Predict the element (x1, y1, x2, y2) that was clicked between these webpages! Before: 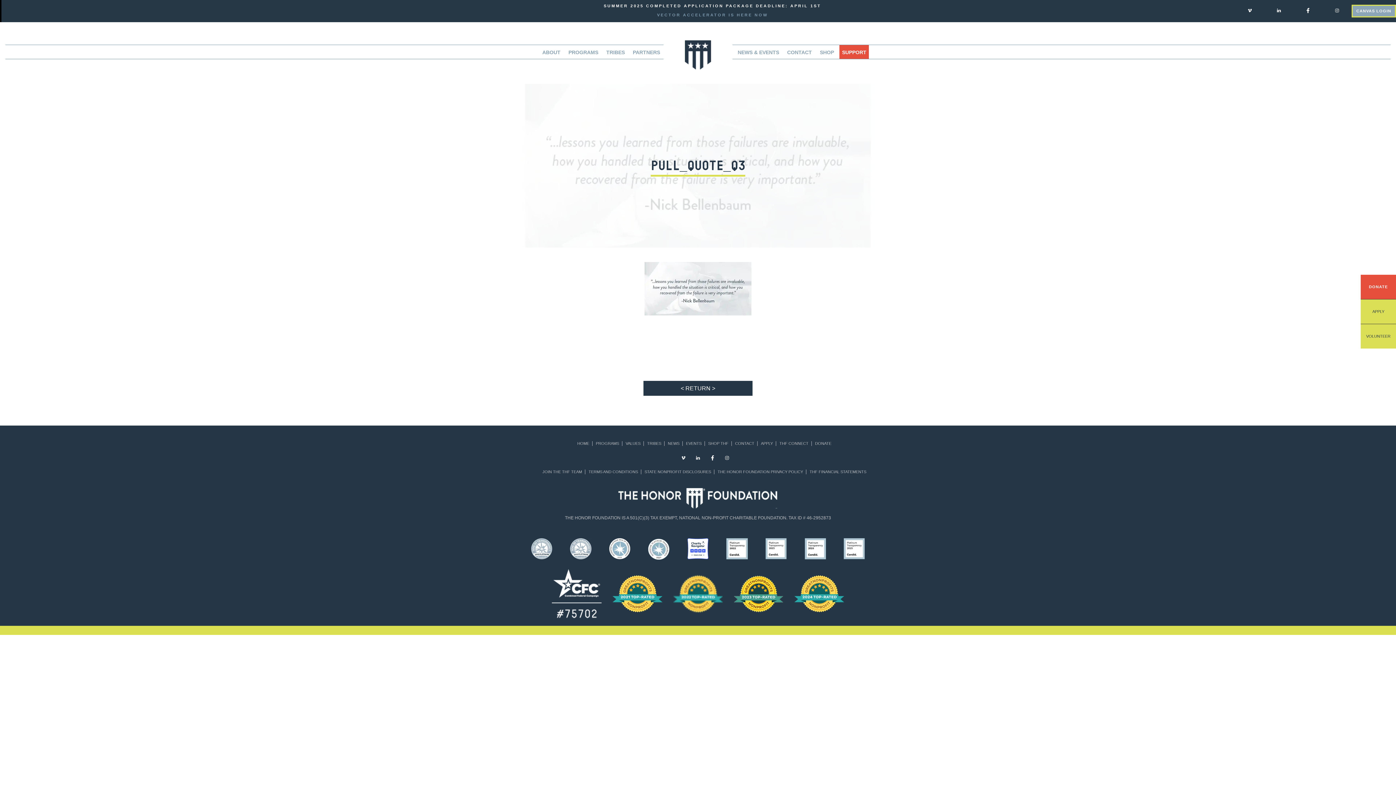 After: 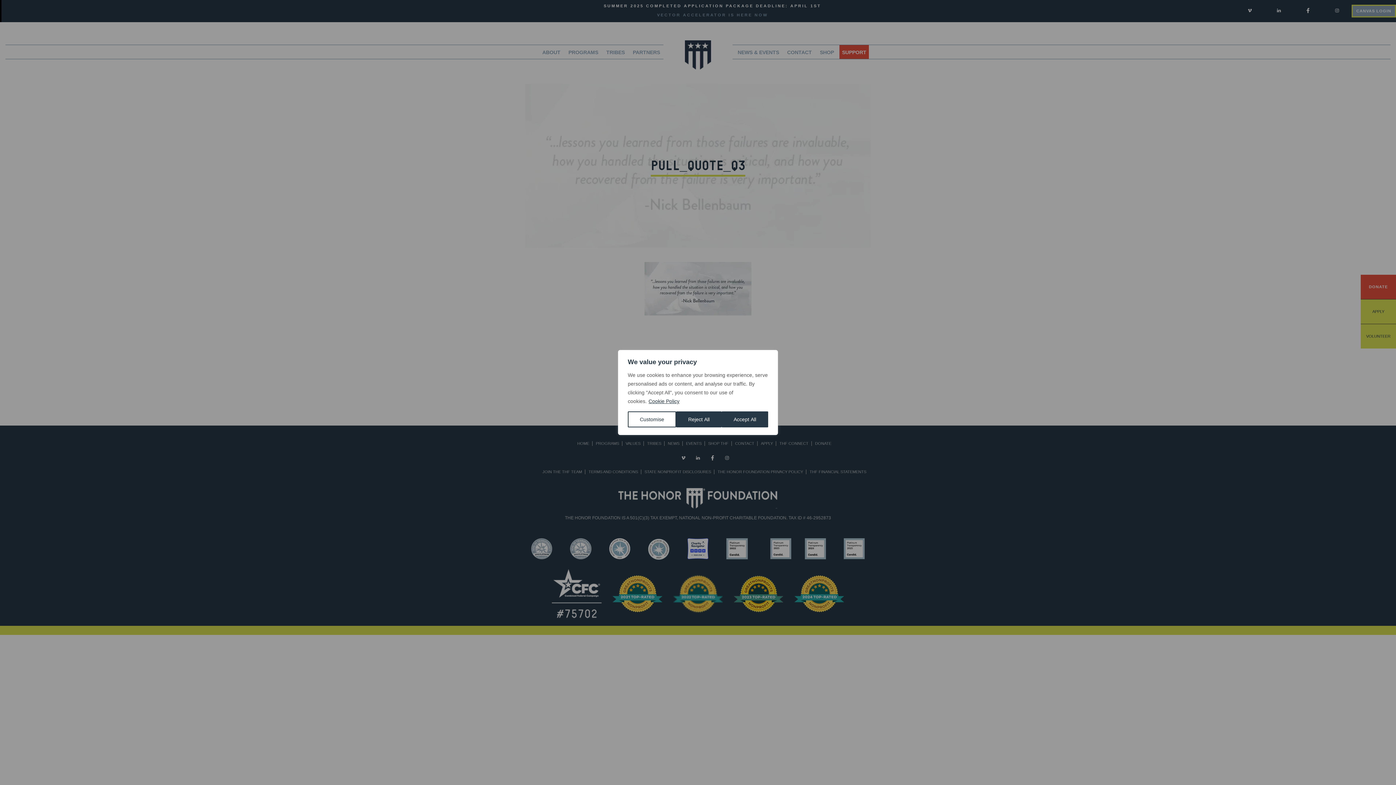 Action: bbox: (762, 546, 790, 551)